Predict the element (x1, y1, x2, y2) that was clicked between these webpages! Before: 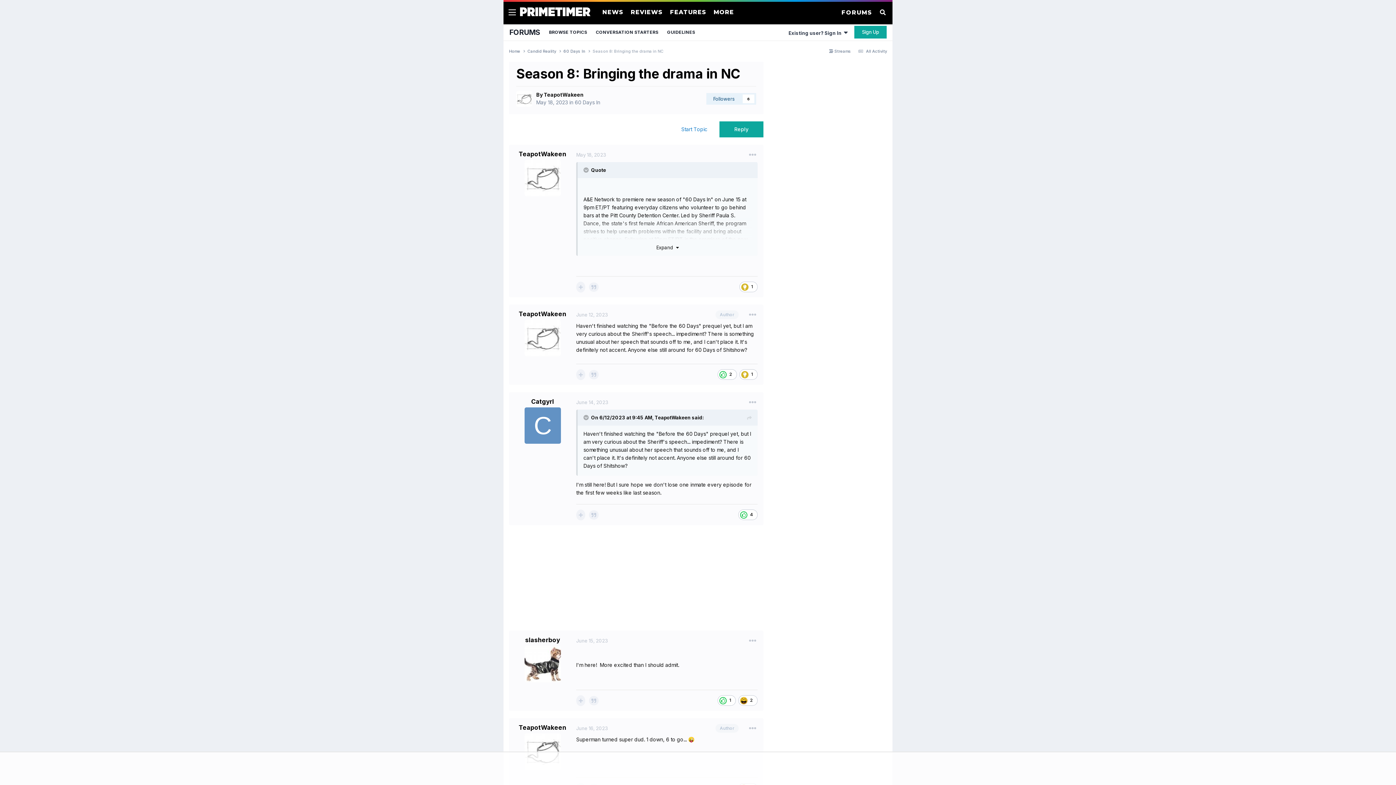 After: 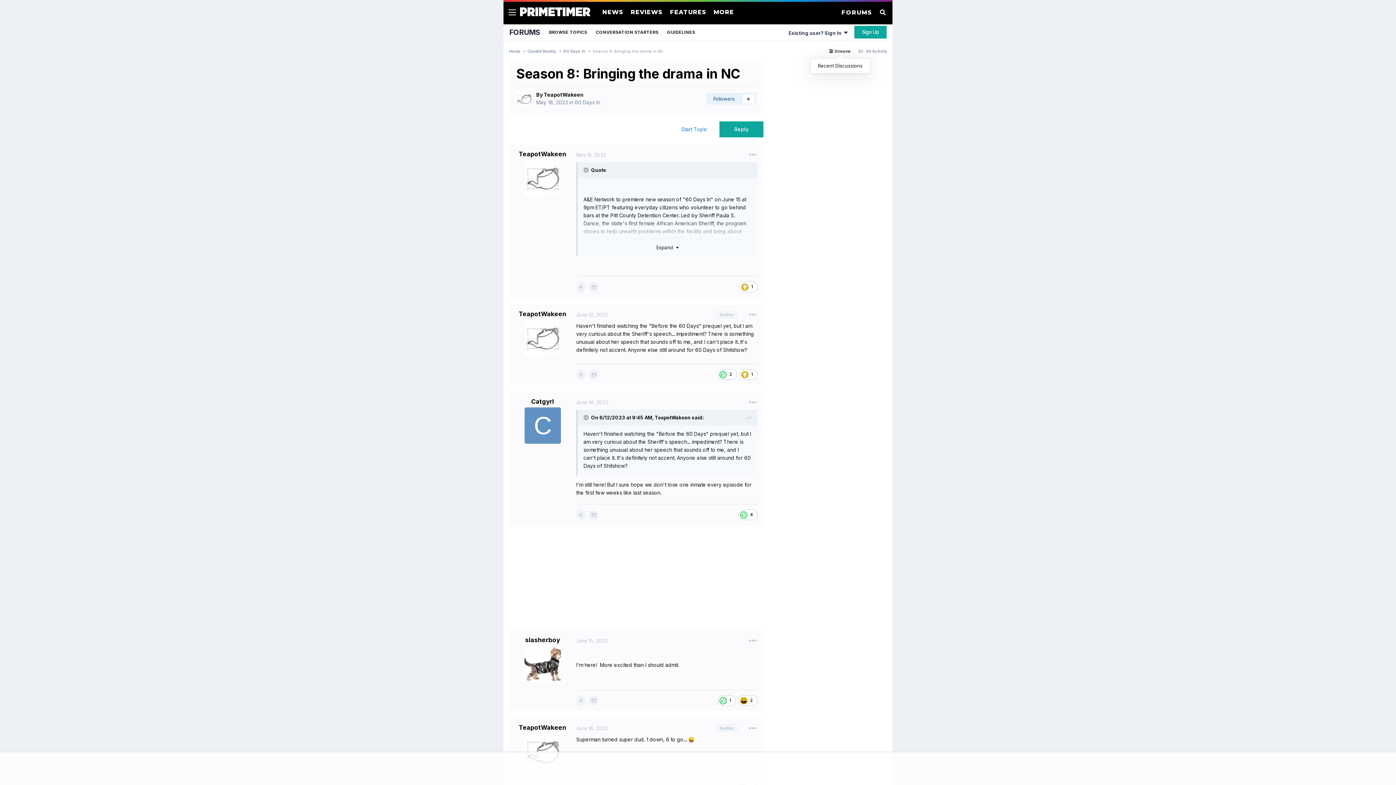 Action: label:  Streams bbox: (829, 48, 851, 53)